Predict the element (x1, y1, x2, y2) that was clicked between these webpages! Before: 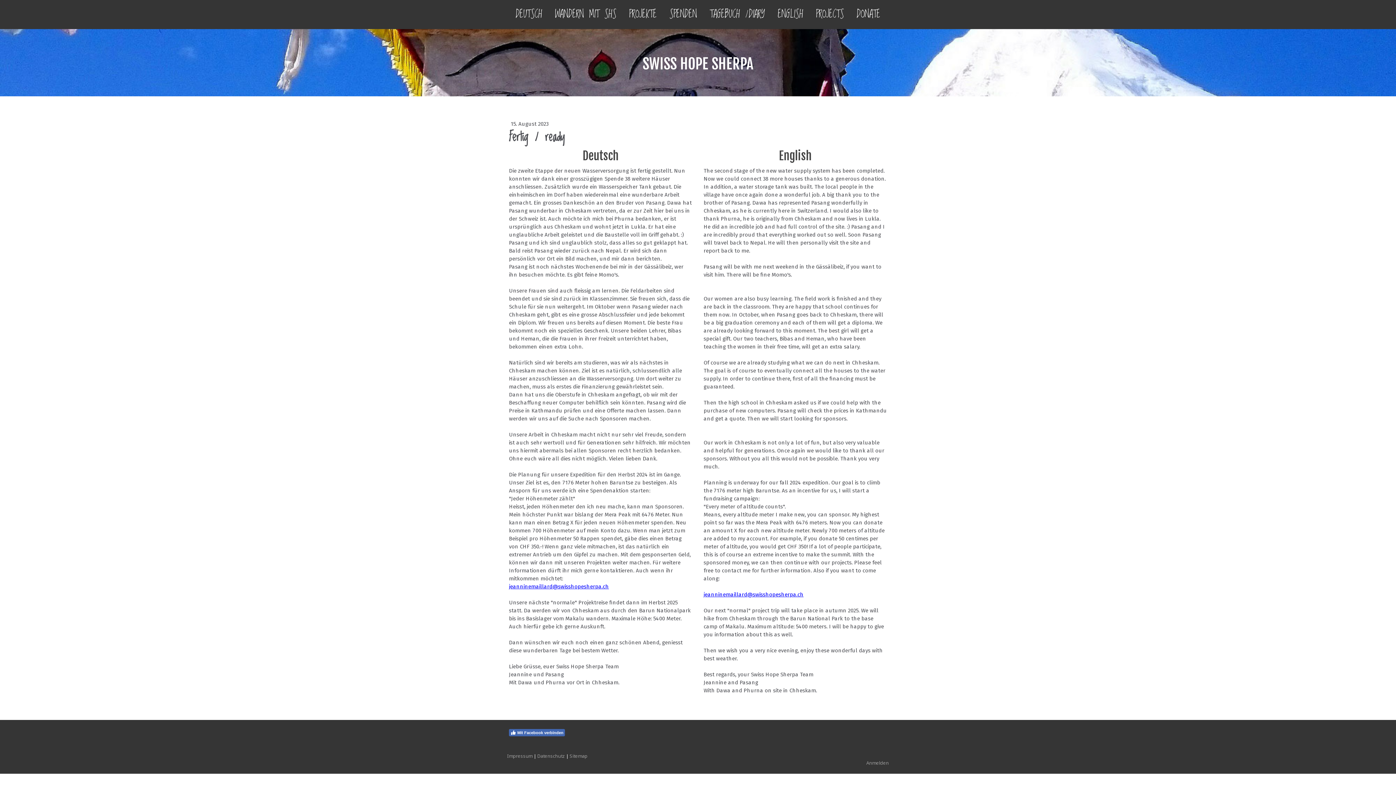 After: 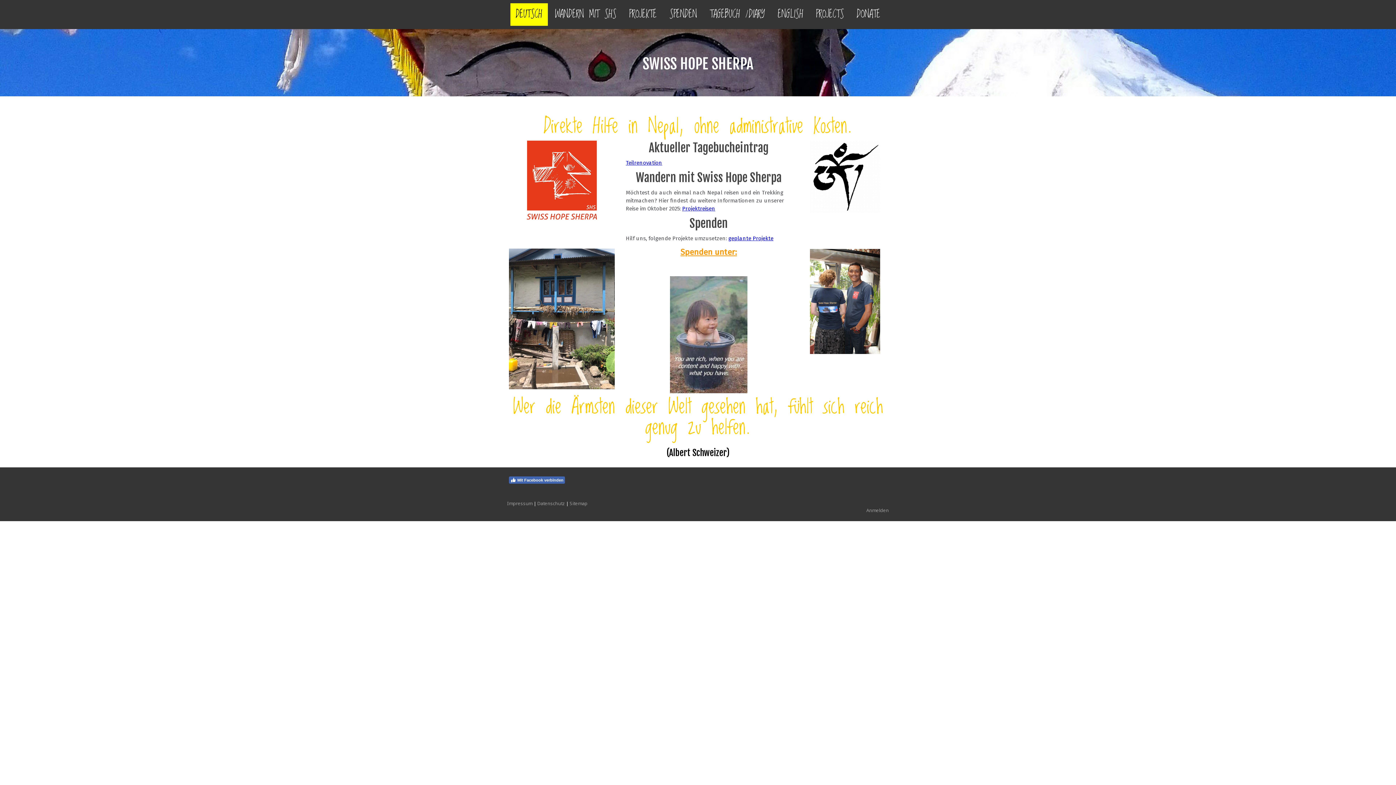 Action: bbox: (509, 56, 887, 71) label: SWISS HOPE SHERPA